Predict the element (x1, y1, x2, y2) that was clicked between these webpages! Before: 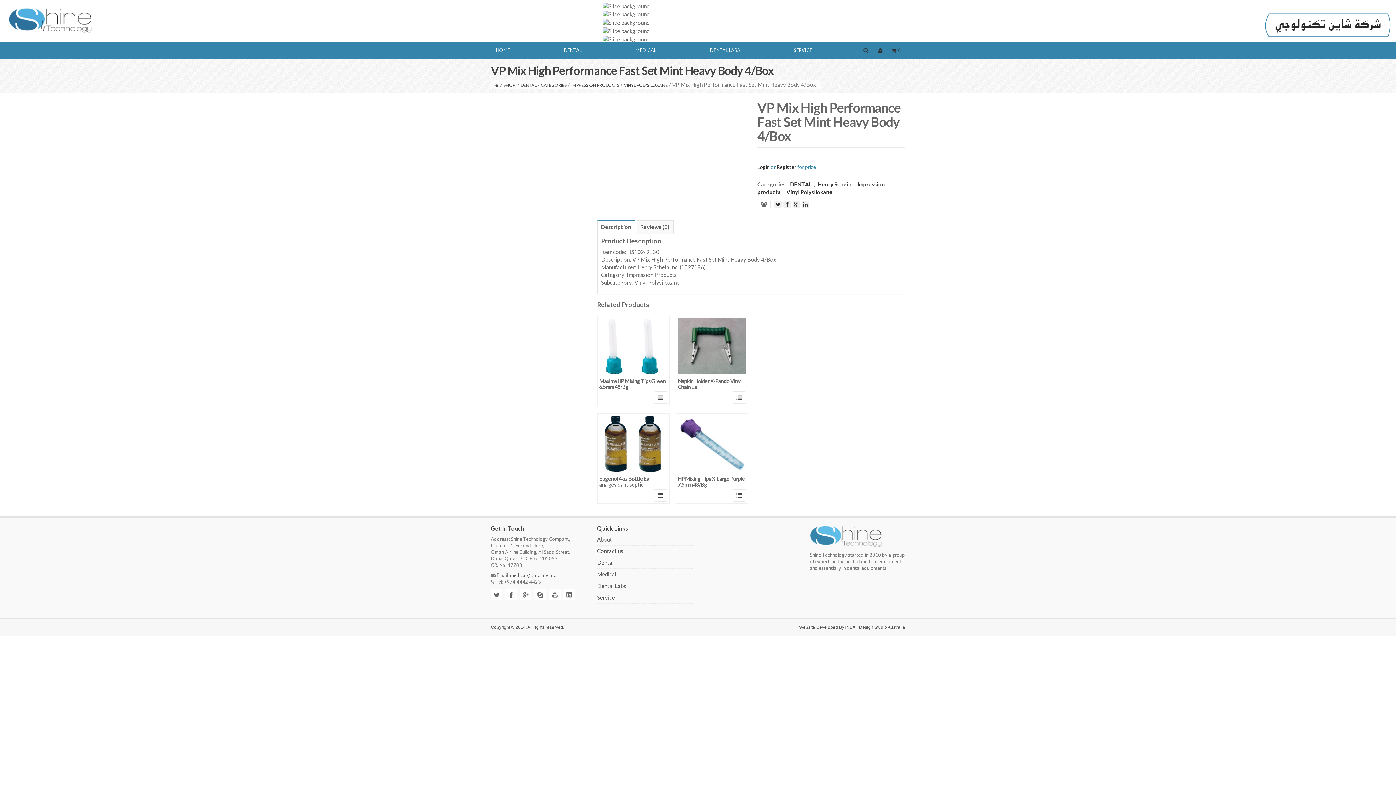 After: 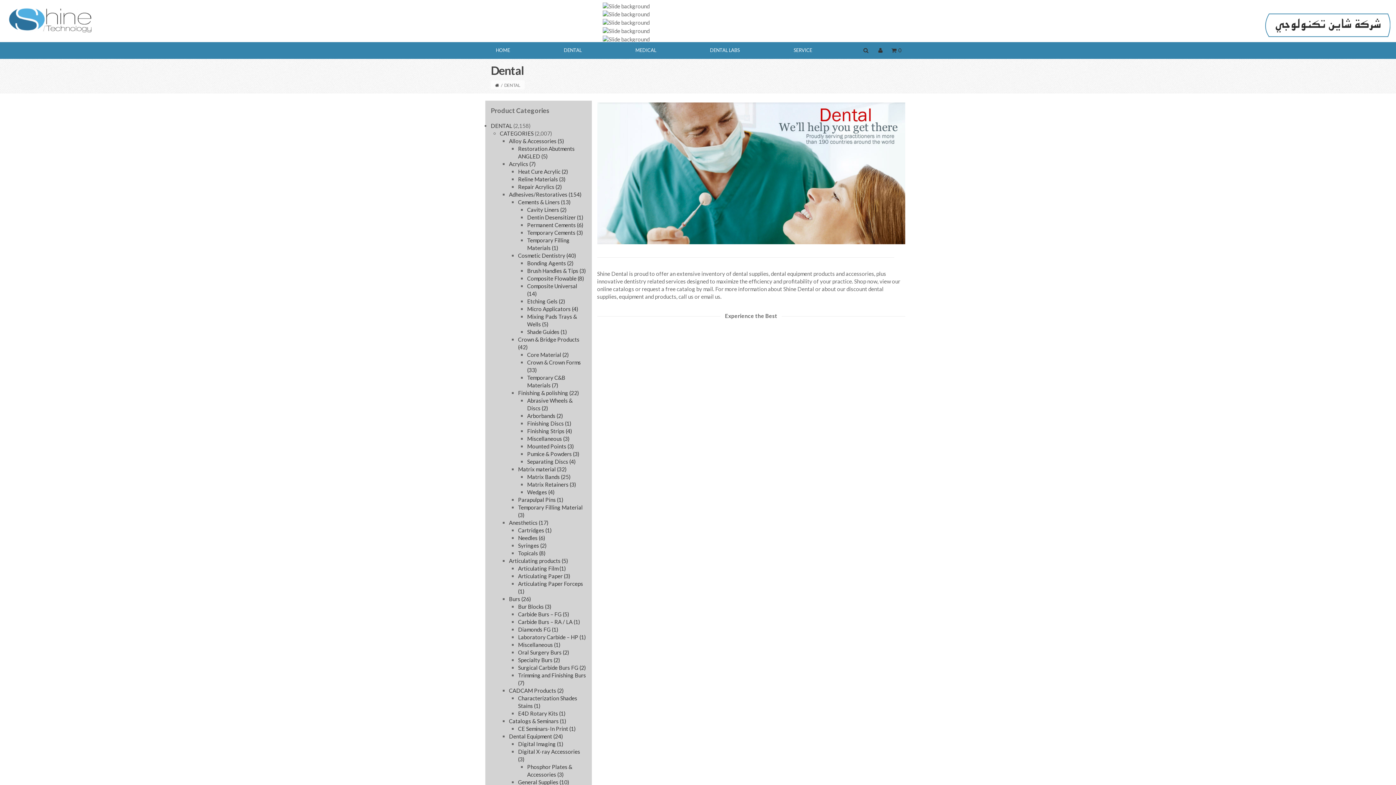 Action: label: DENTAL bbox: (544, 42, 586, 58)